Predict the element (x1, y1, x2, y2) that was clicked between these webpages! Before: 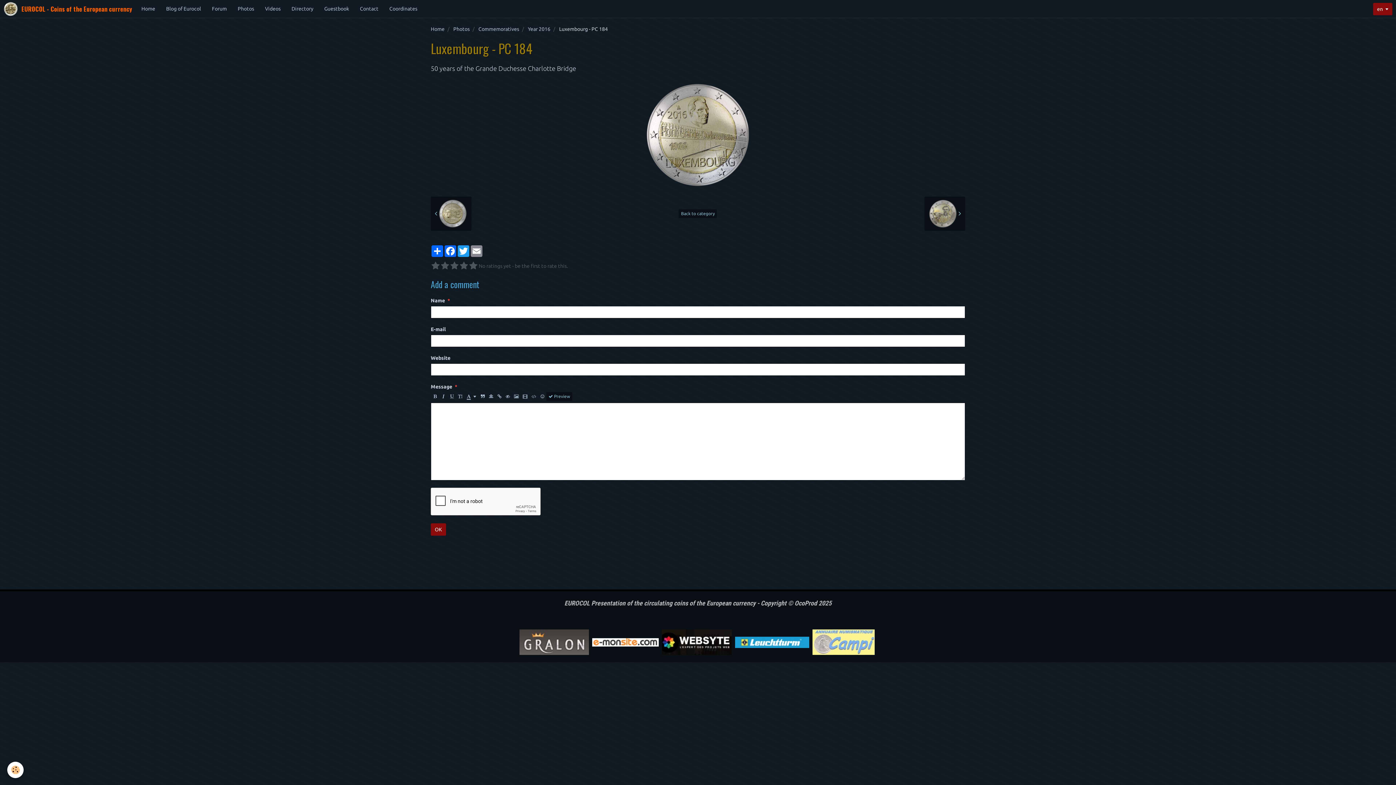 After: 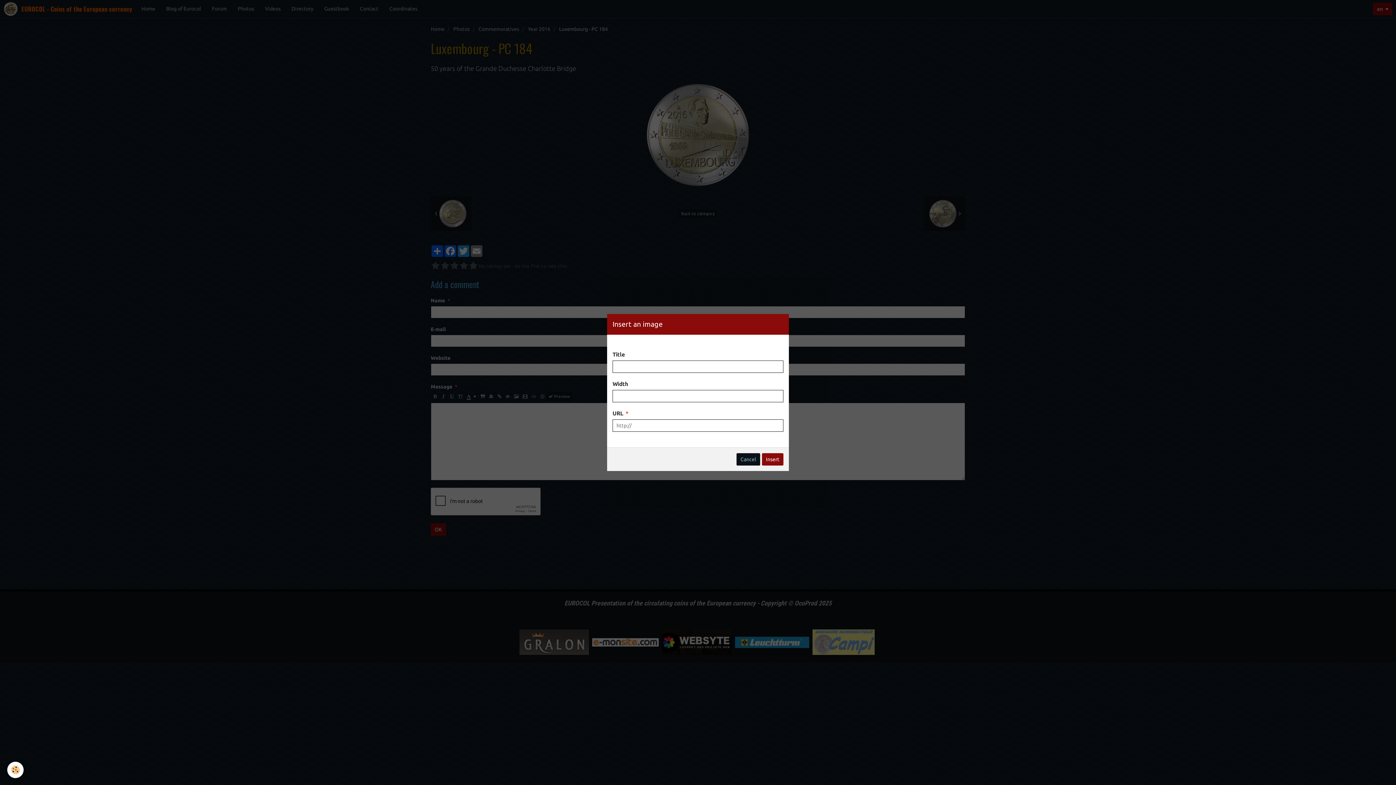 Action: bbox: (512, 392, 521, 401)